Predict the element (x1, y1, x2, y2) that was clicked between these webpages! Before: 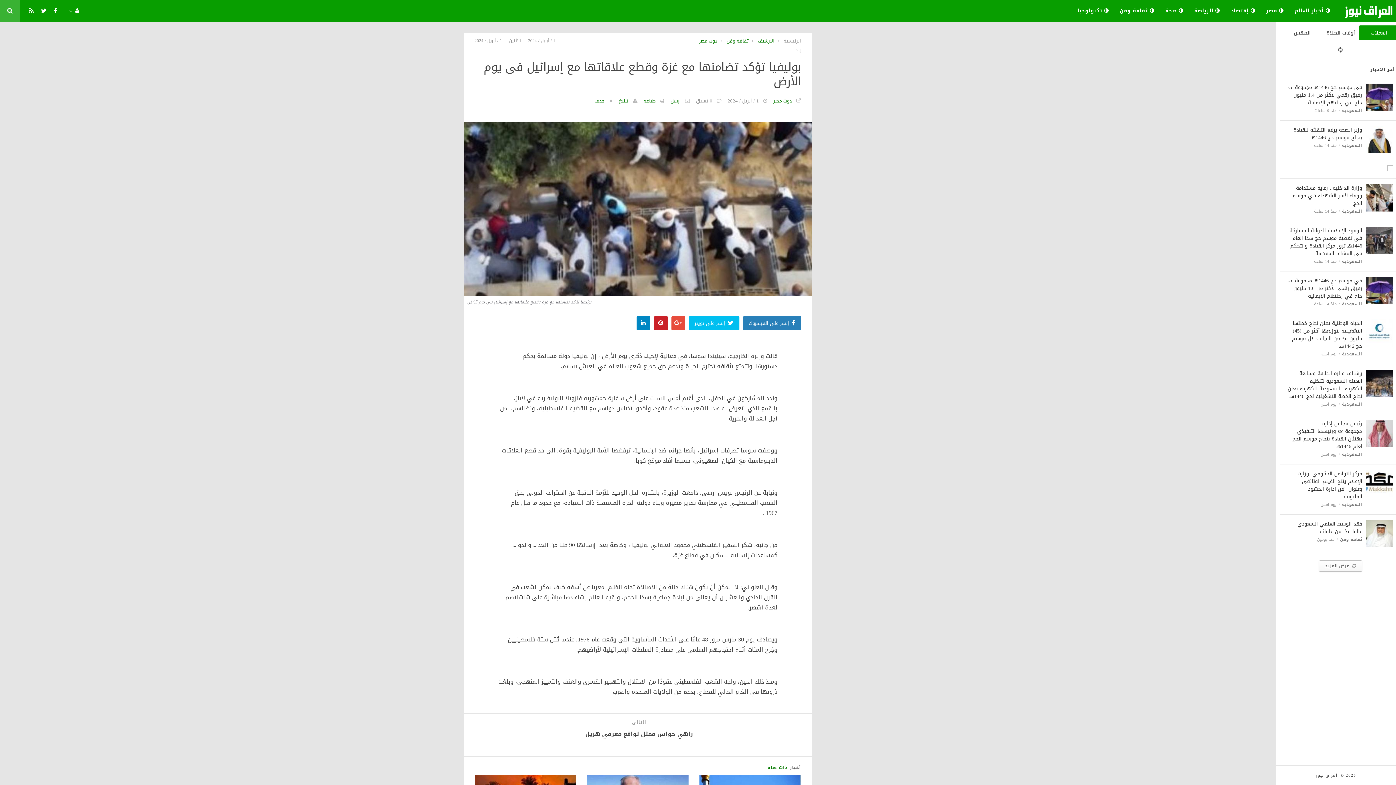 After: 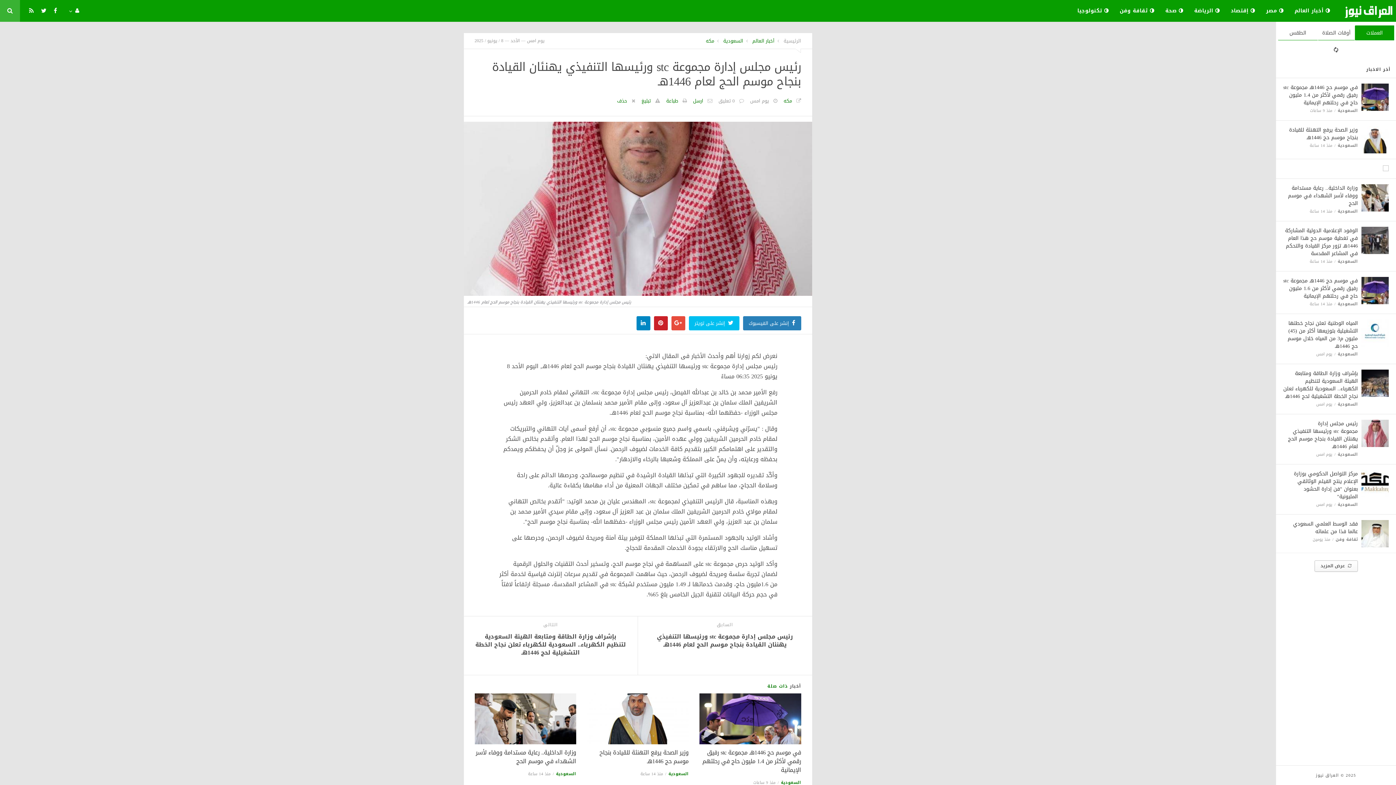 Action: bbox: (1292, 418, 1362, 451) label: رئيس مجلس إدارة مجموعة stc ورئيسها التنفيذي يهنئان القيادة بنجاح موسم الحج لعام 1446هـ